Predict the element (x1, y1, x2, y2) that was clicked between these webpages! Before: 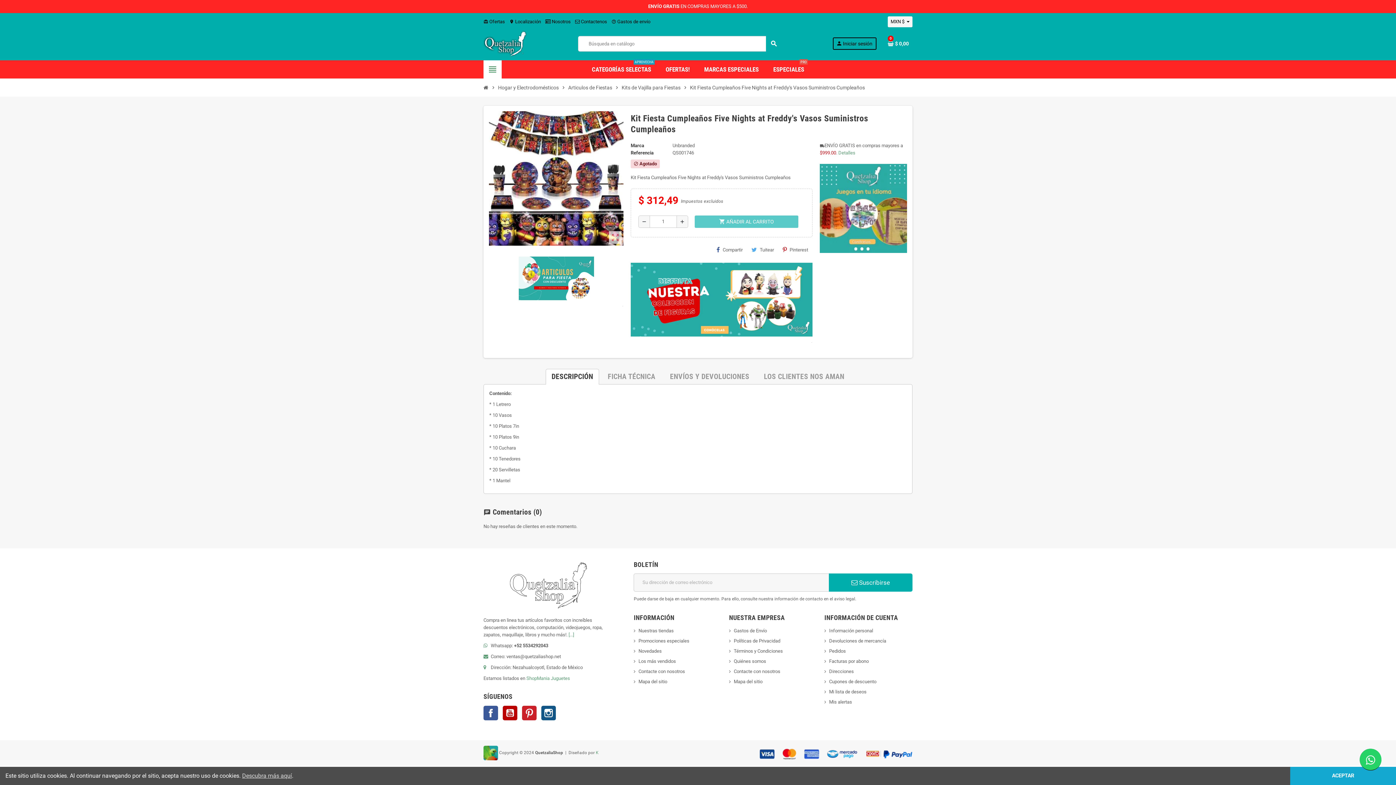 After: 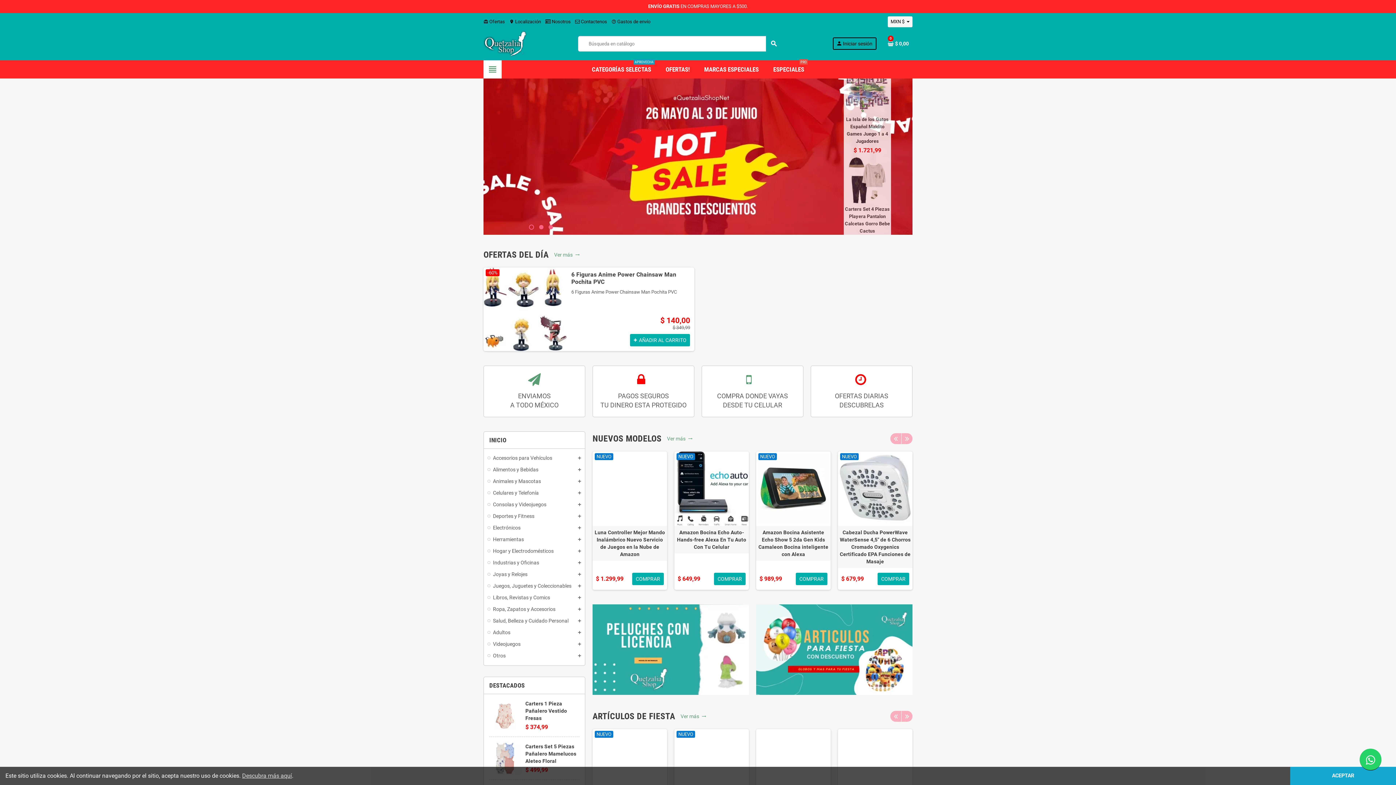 Action: bbox: (481, 82, 490, 93)